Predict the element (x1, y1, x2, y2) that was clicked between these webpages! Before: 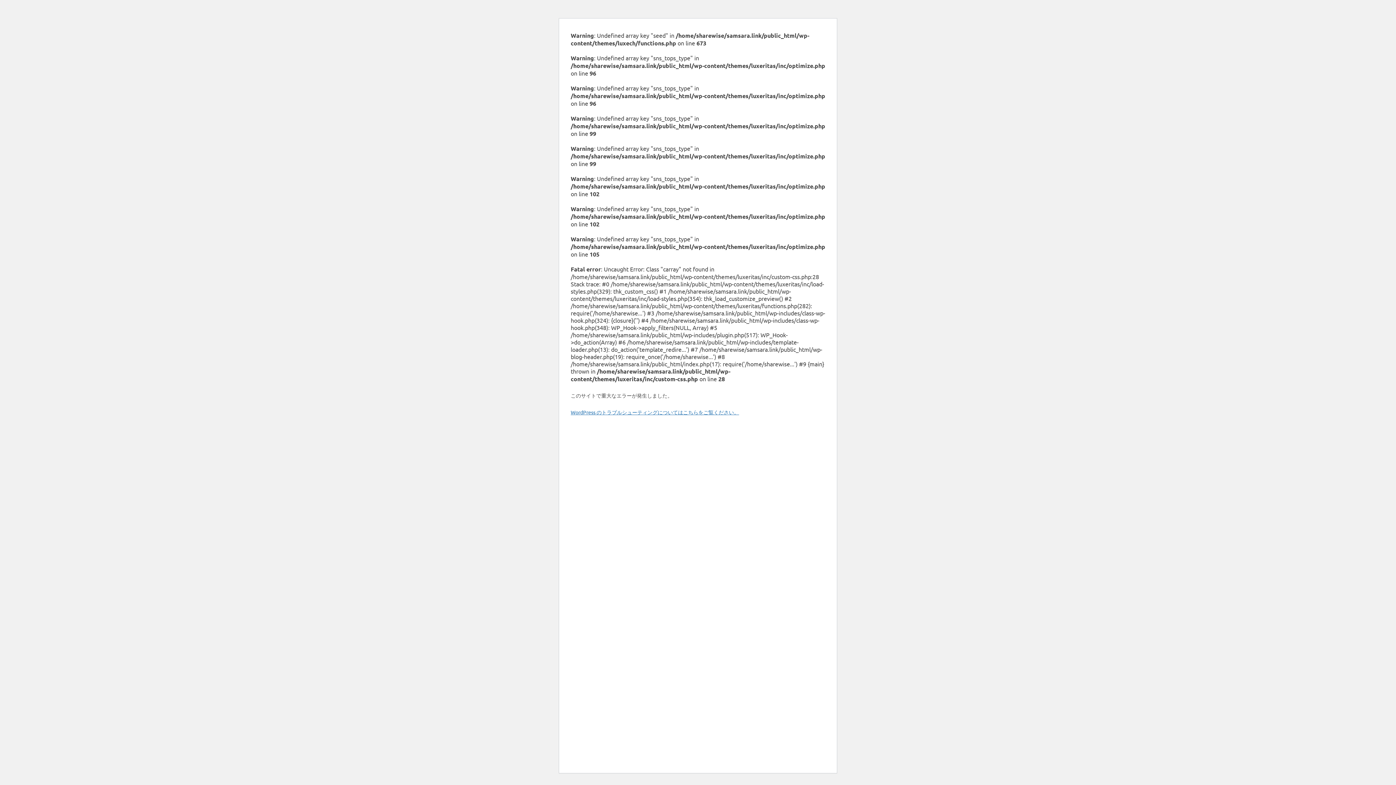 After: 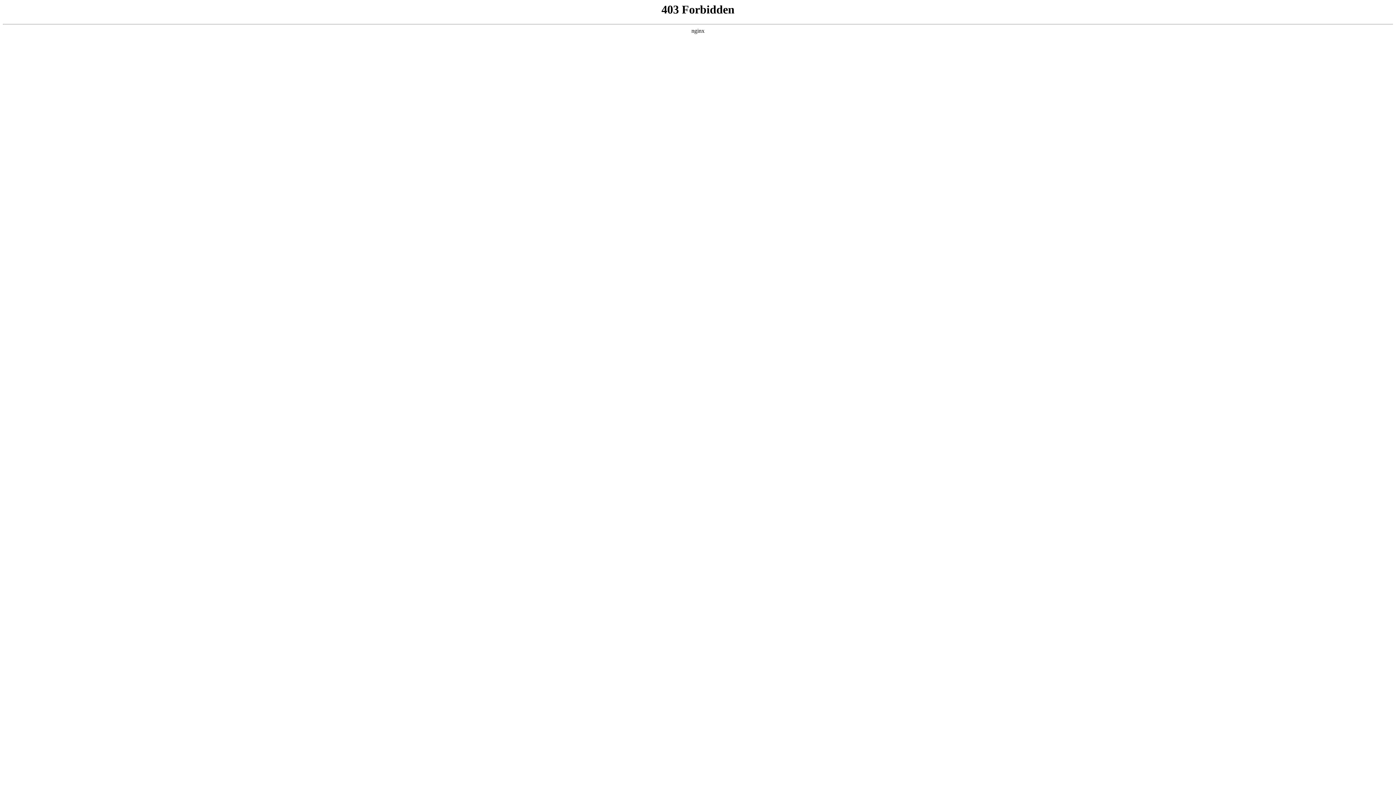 Action: bbox: (570, 409, 739, 415) label: WordPress のトラブルシューティングについてはこちらをご覧ください。